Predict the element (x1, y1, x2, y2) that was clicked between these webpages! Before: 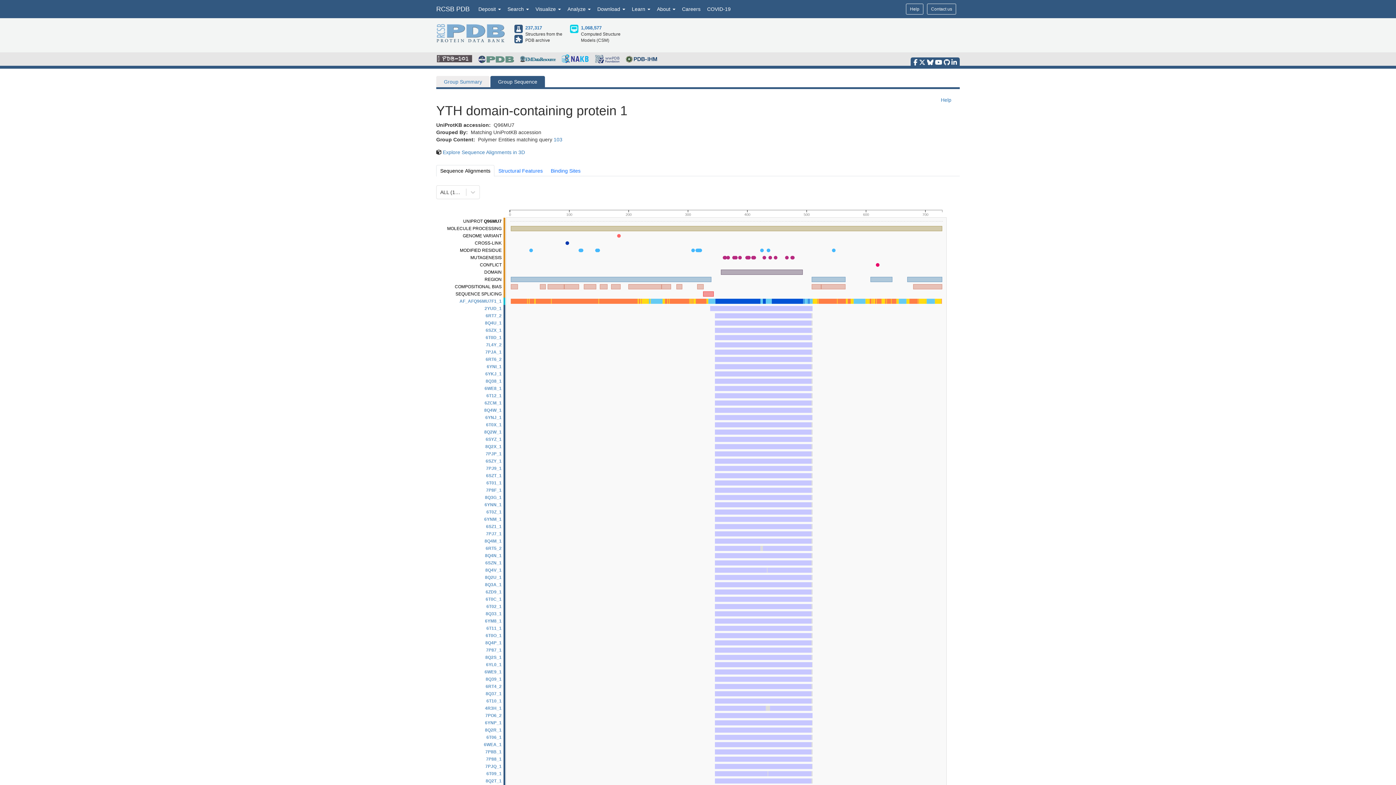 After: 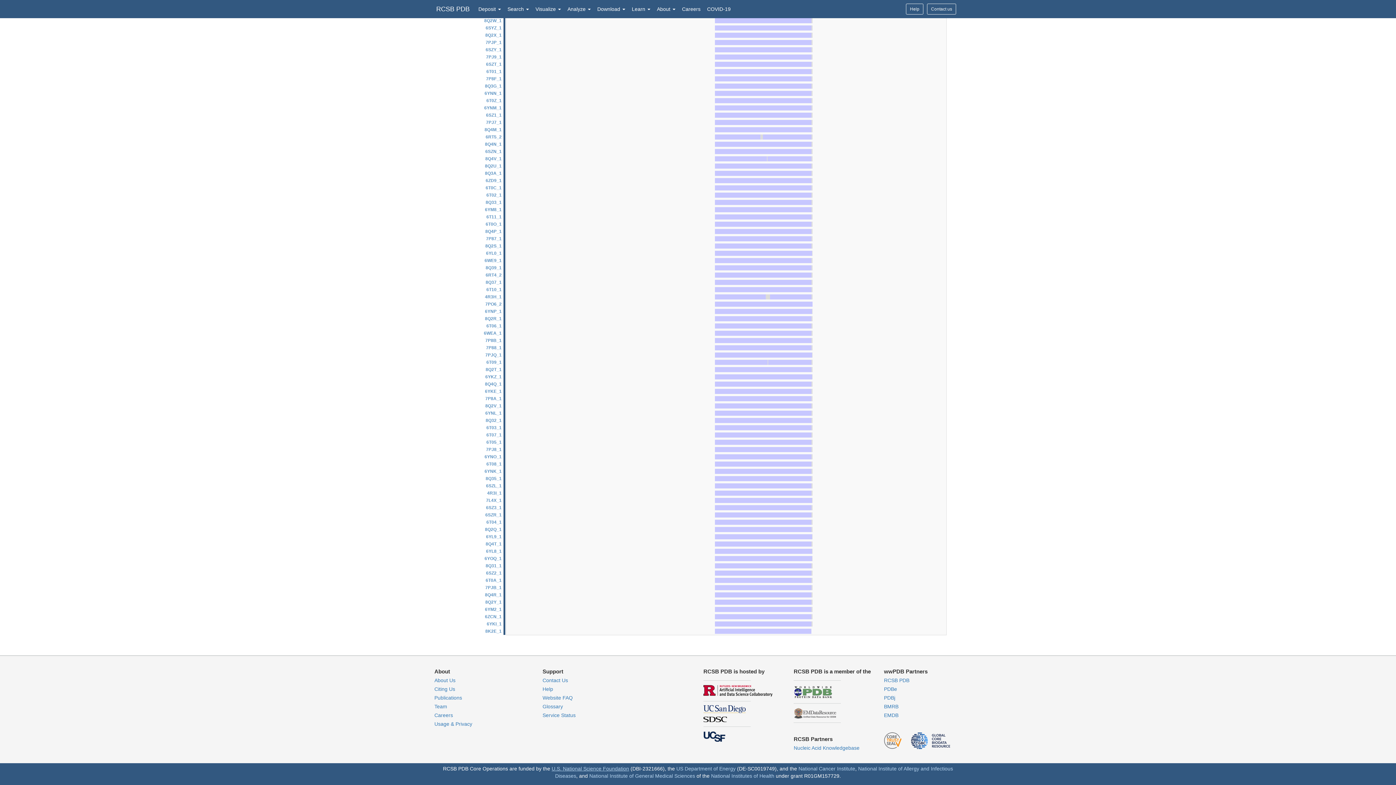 Action: bbox: (551, 386, 629, 392) label: U.S. National Science Foundation